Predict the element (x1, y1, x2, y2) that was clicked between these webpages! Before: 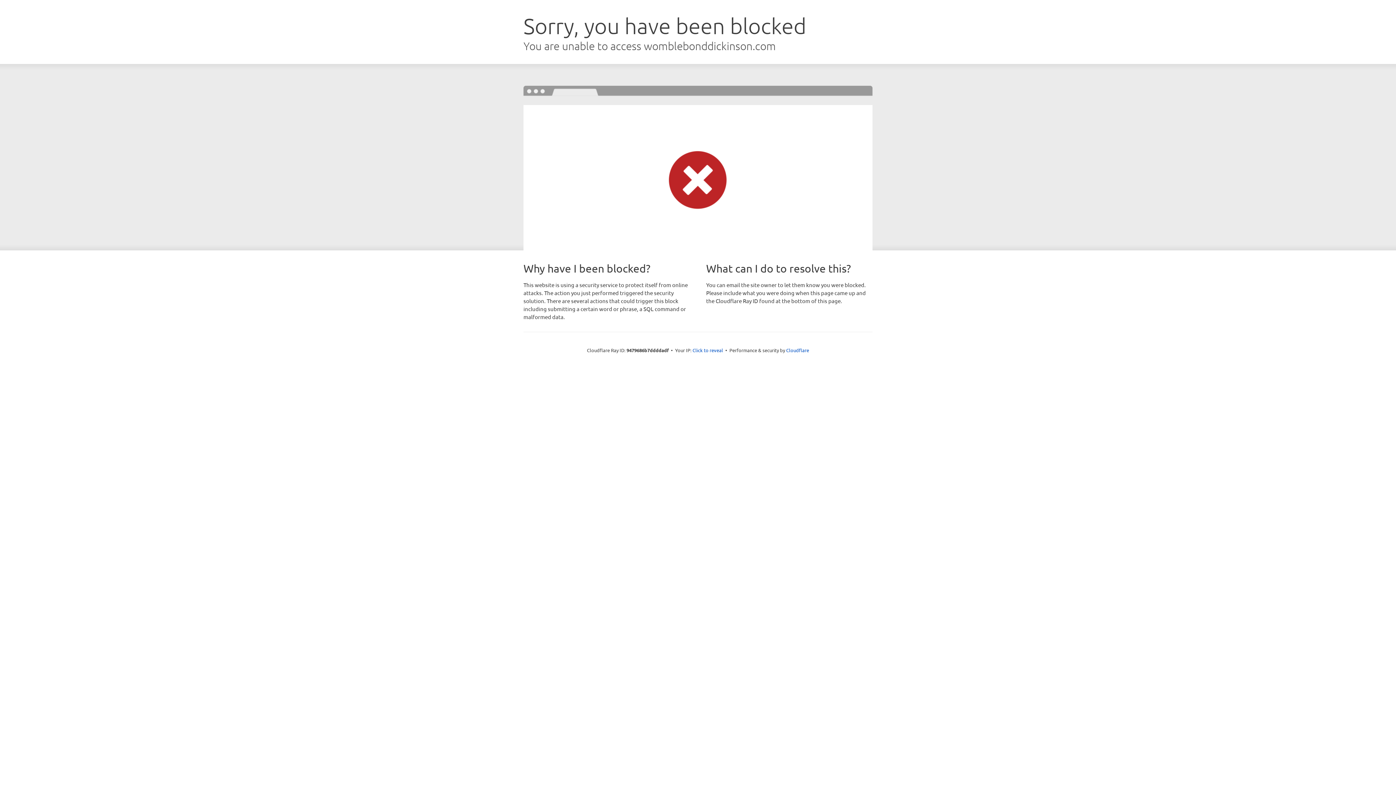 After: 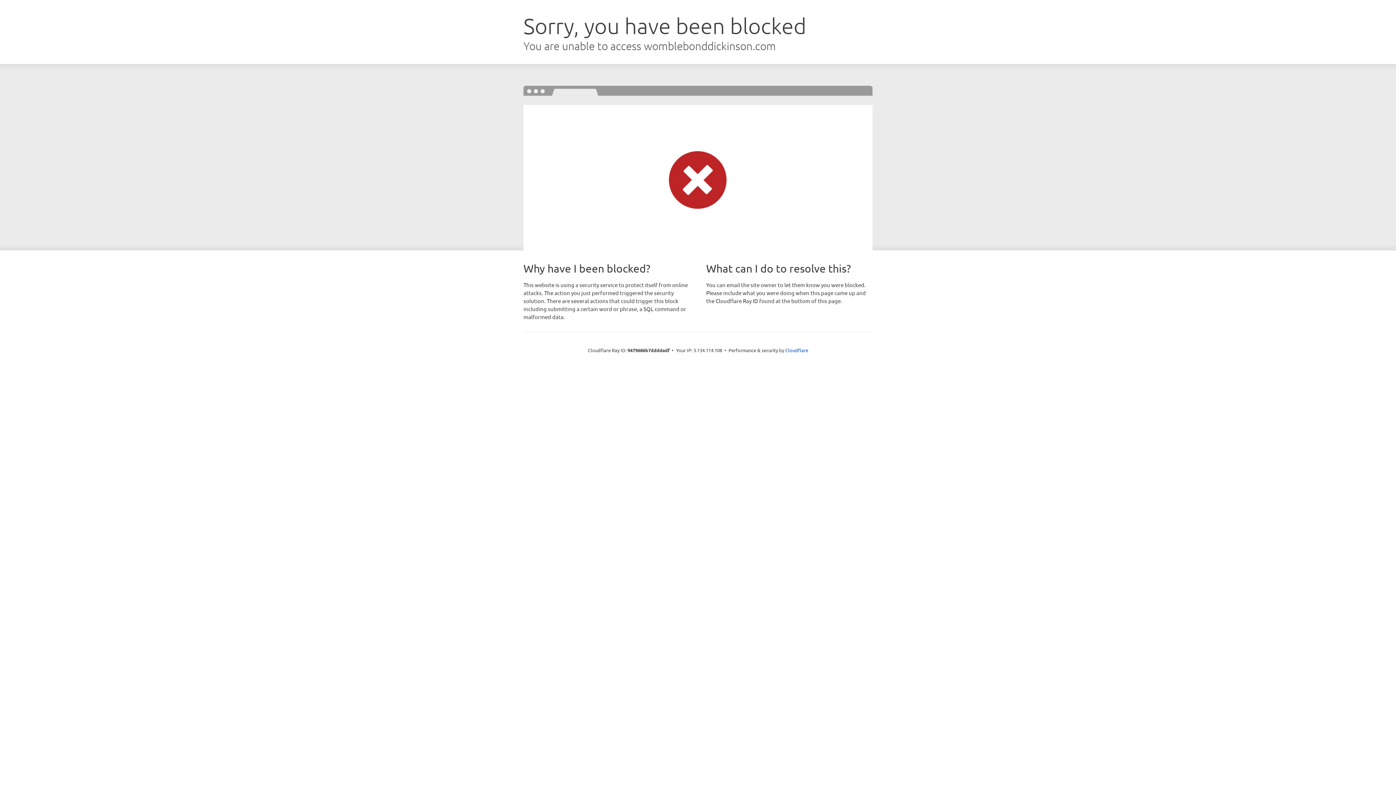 Action: label: Click to reveal bbox: (692, 346, 723, 353)